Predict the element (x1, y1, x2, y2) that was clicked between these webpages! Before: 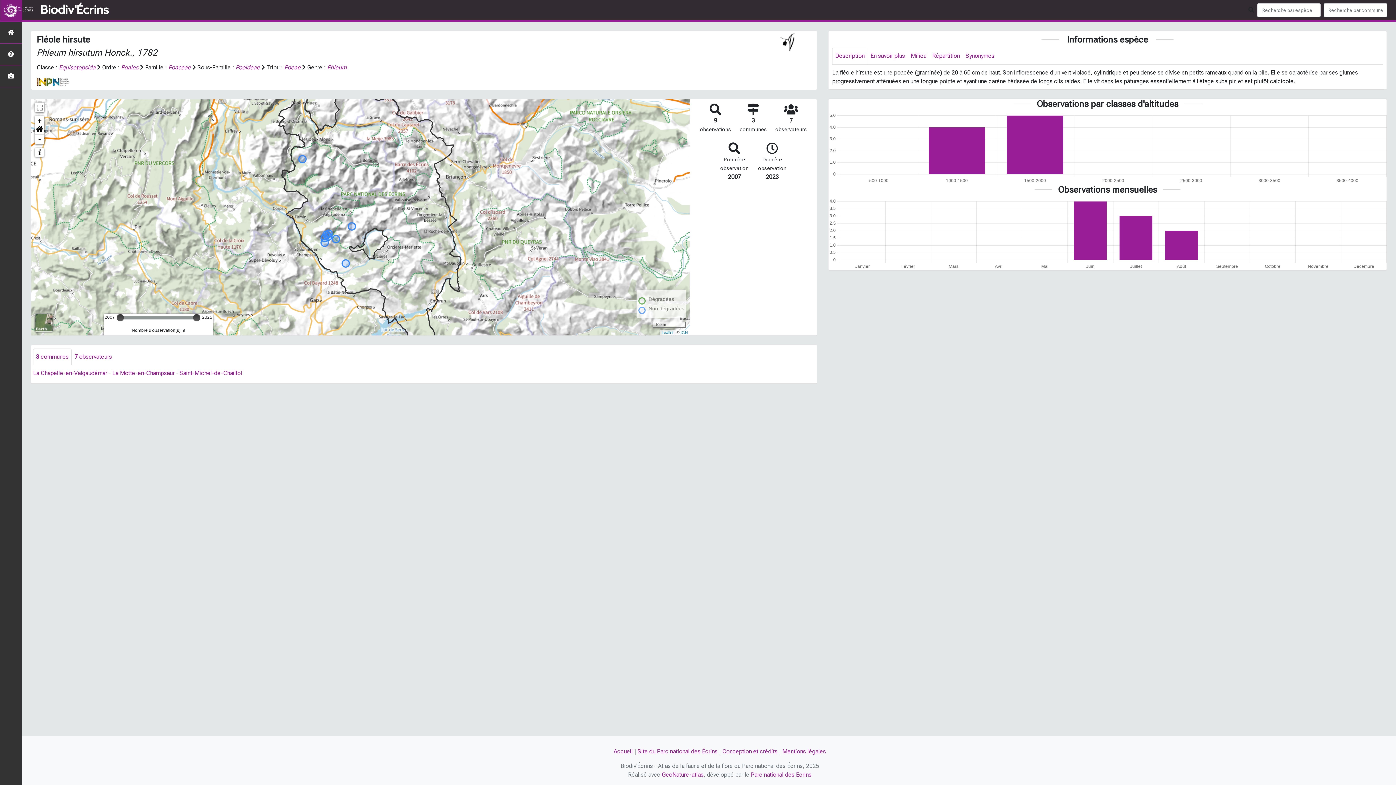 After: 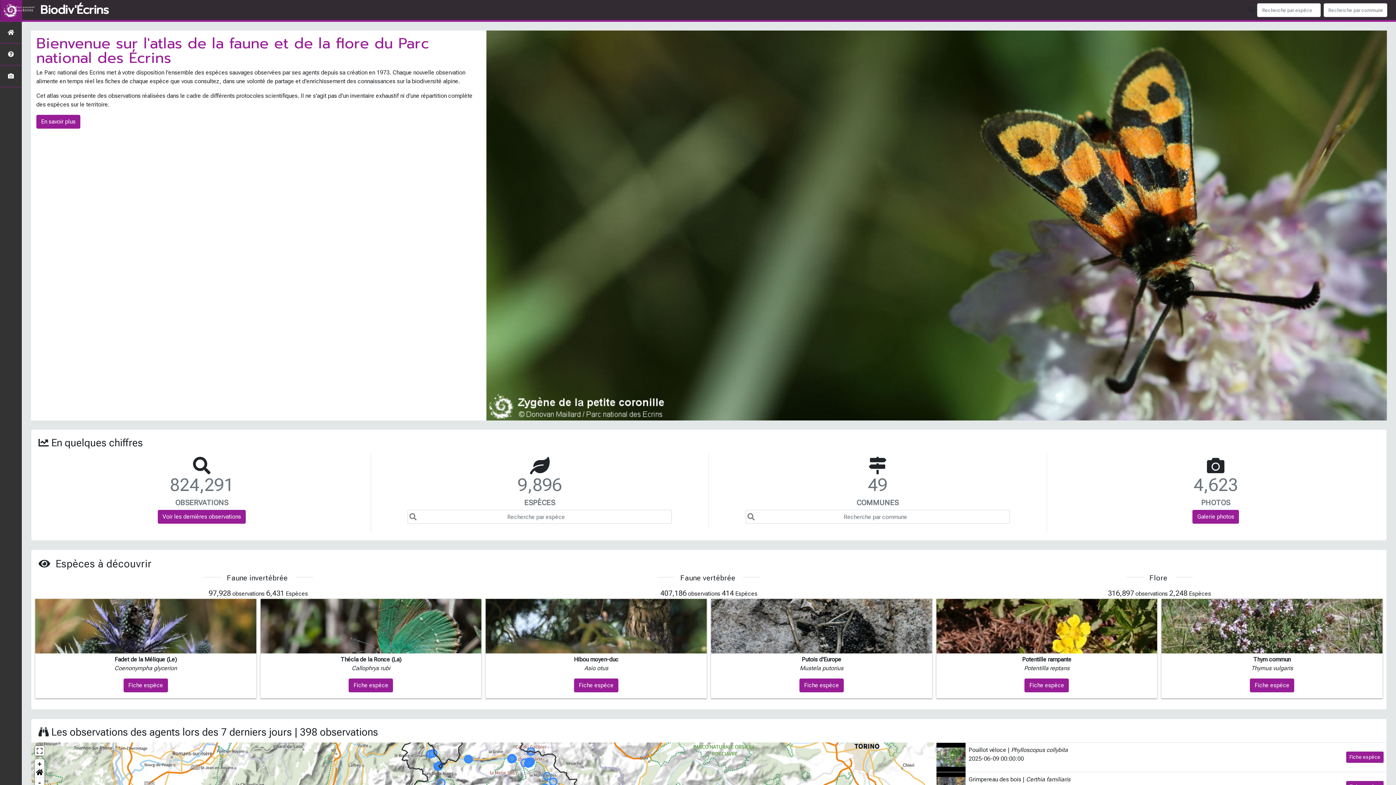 Action: bbox: (5, 0, 34, 20)